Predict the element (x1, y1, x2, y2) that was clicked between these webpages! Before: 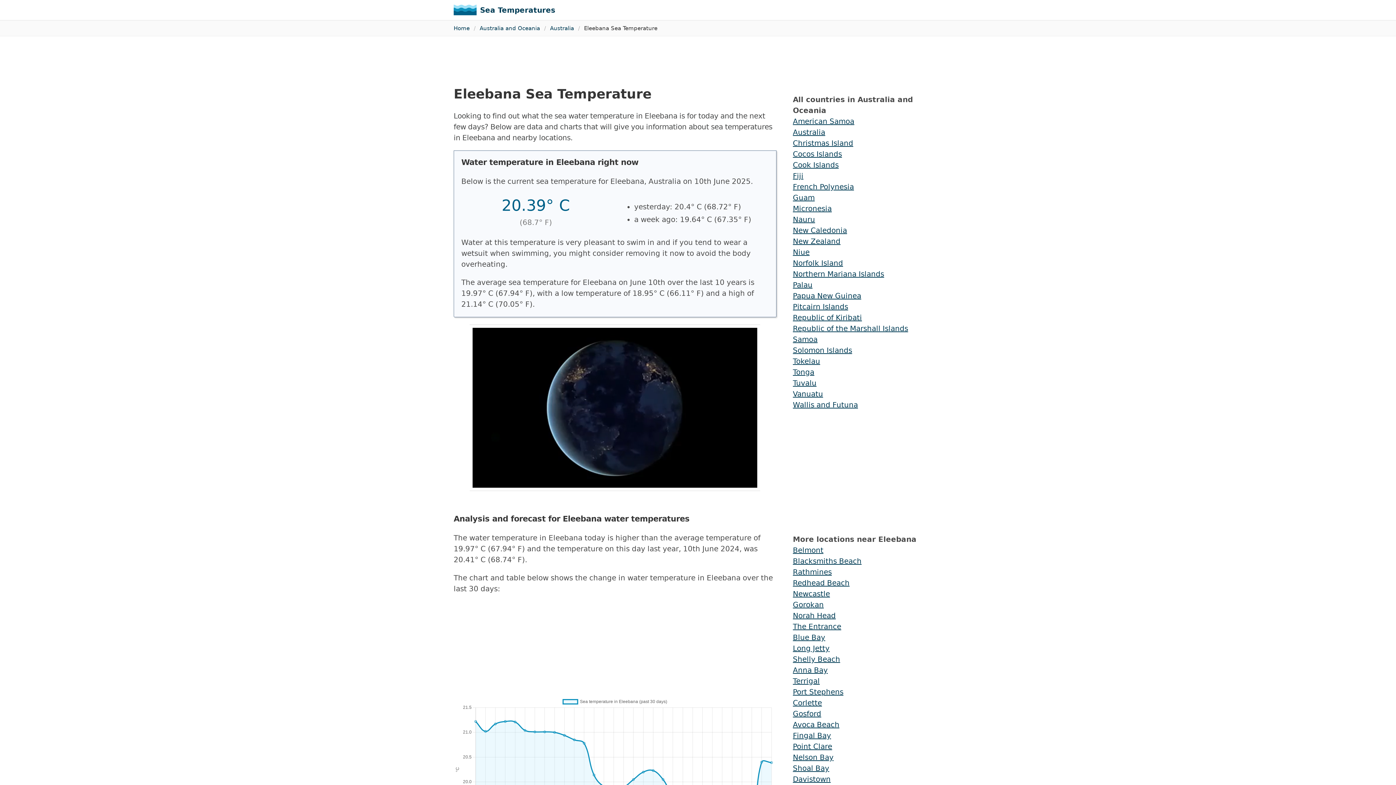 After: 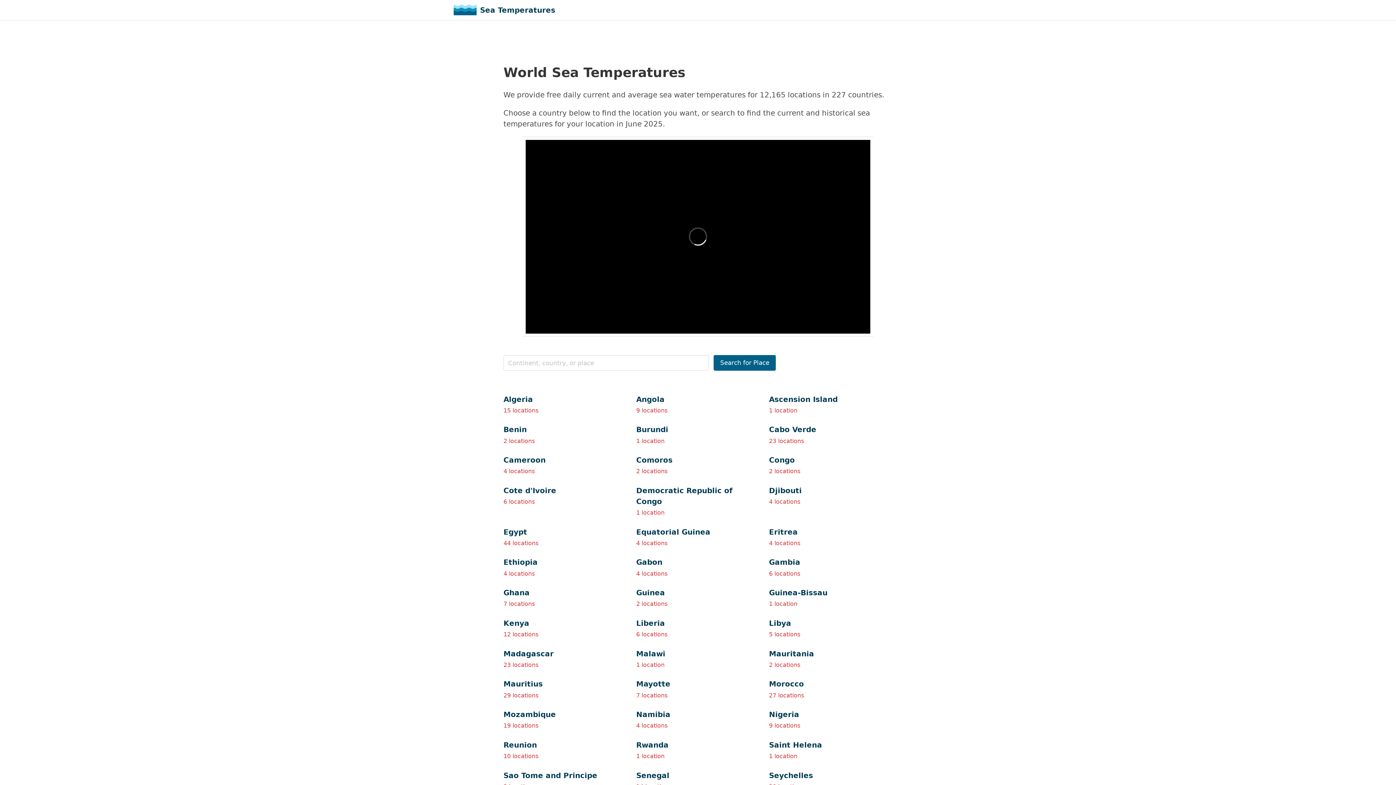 Action: label: Sea Temperatures bbox: (453, 4, 555, 15)